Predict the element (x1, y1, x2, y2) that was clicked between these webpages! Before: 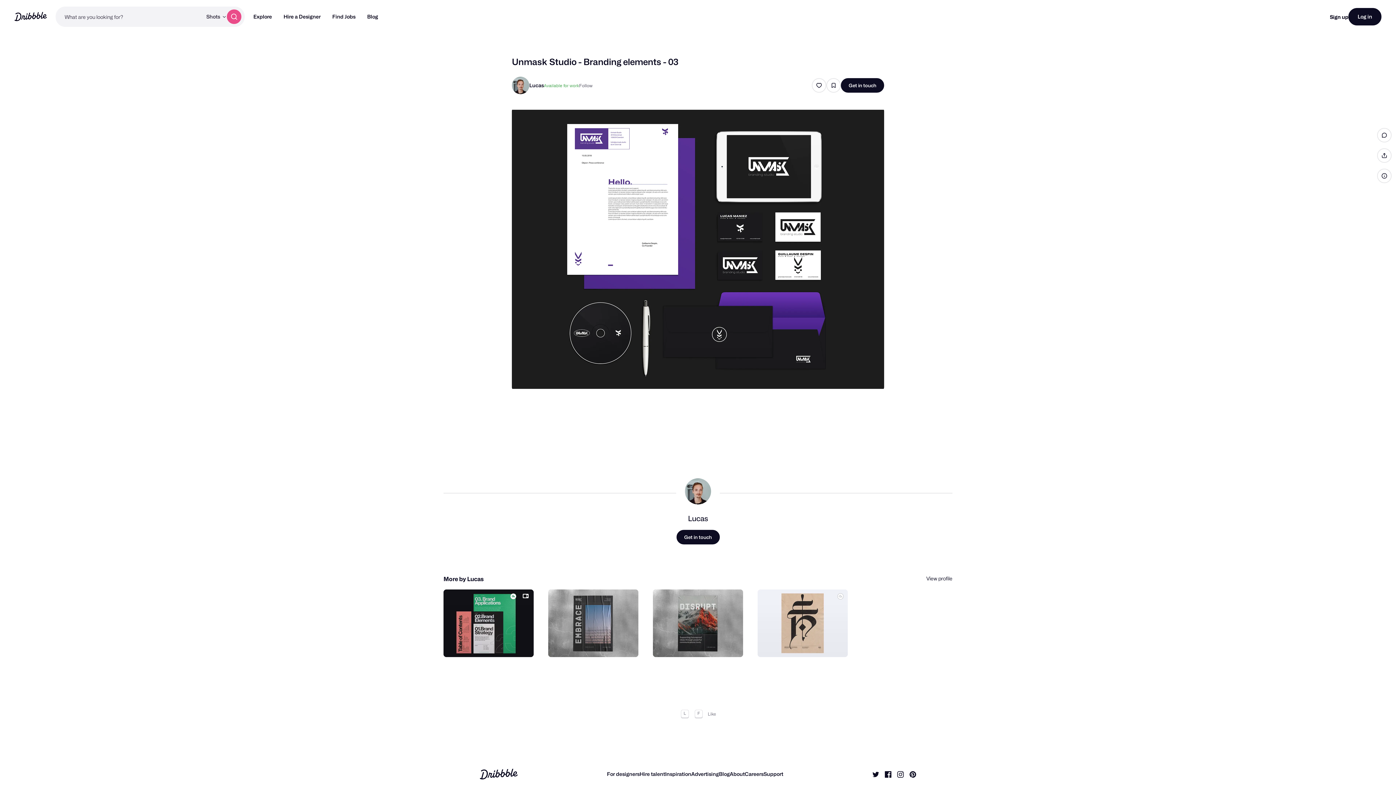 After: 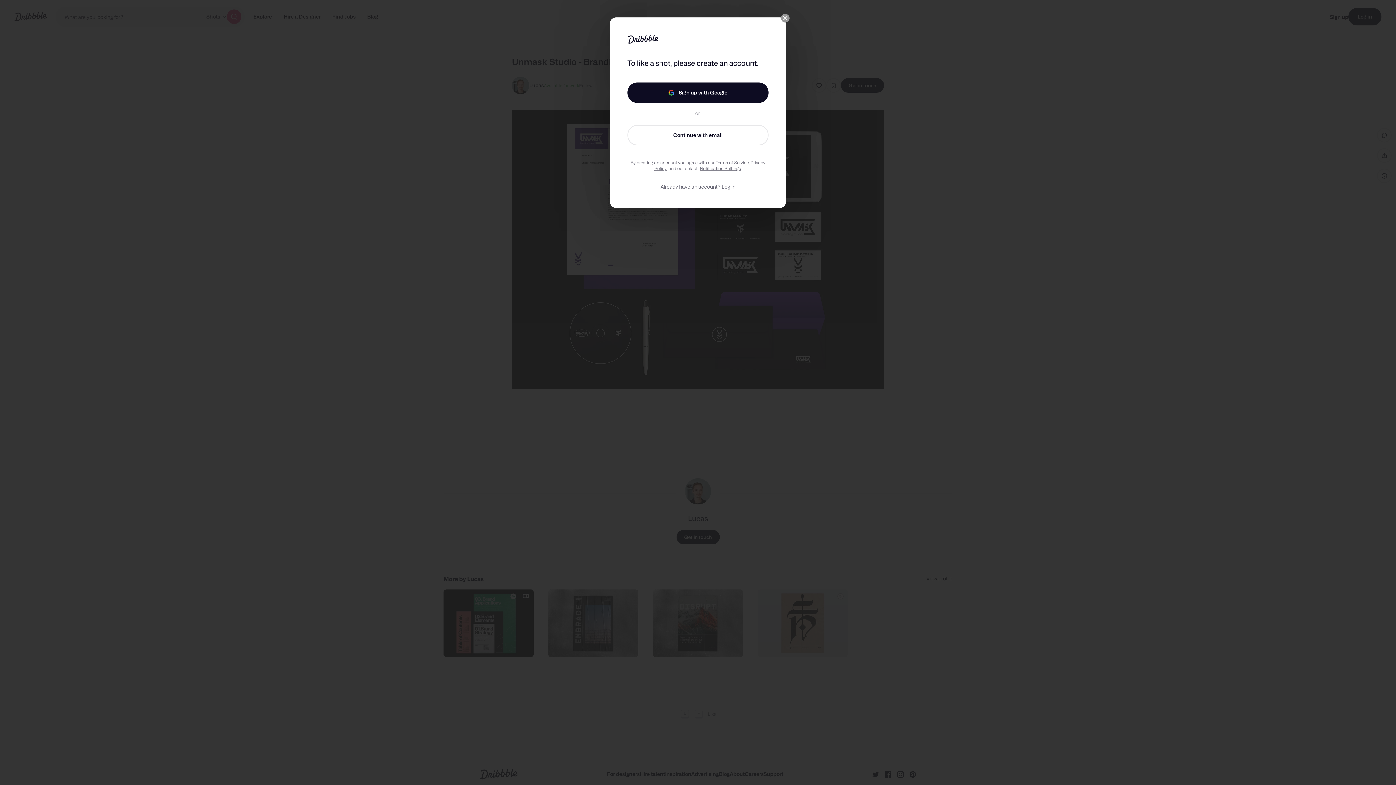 Action: label: Like bbox: (616, 635, 631, 650)